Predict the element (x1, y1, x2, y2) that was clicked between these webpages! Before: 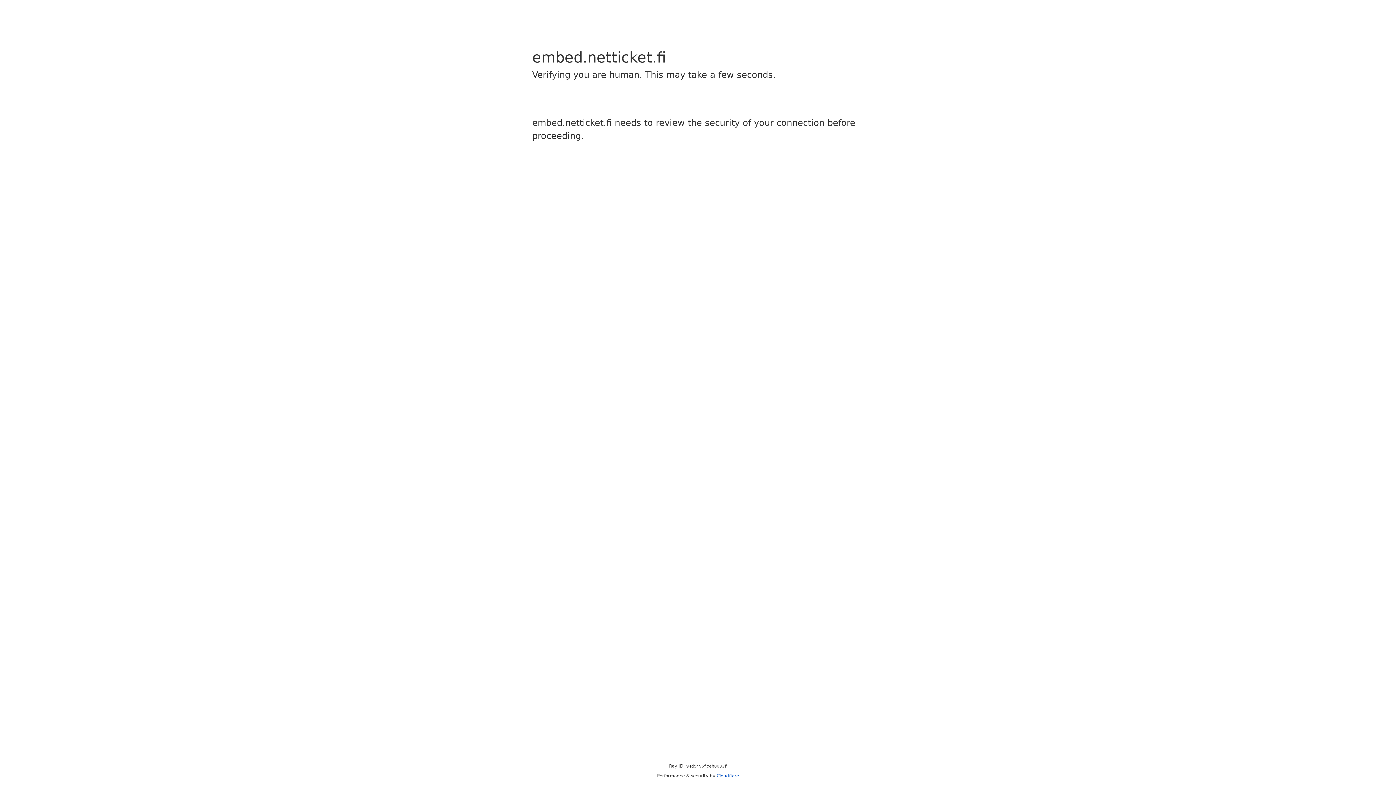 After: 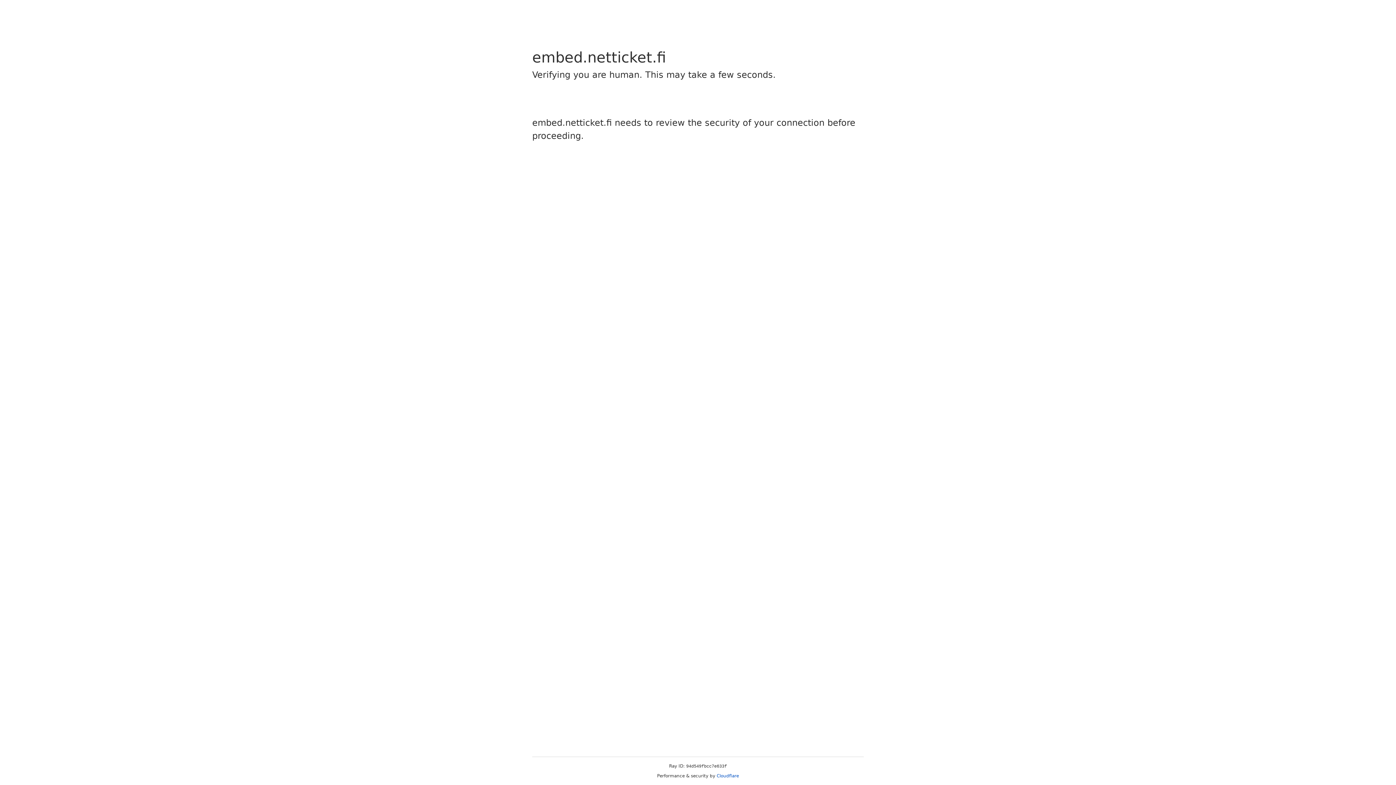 Action: bbox: (716, 773, 739, 778) label: Cloudflare